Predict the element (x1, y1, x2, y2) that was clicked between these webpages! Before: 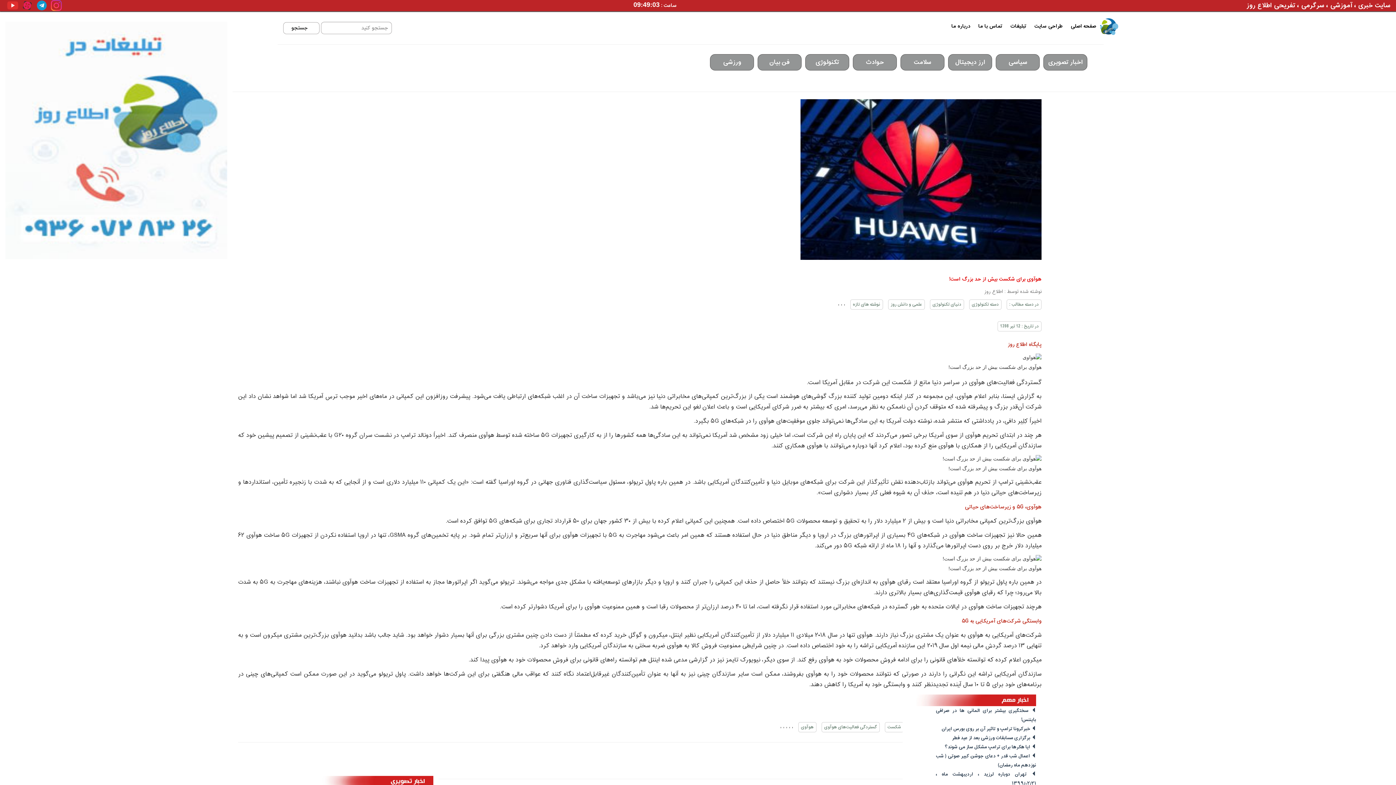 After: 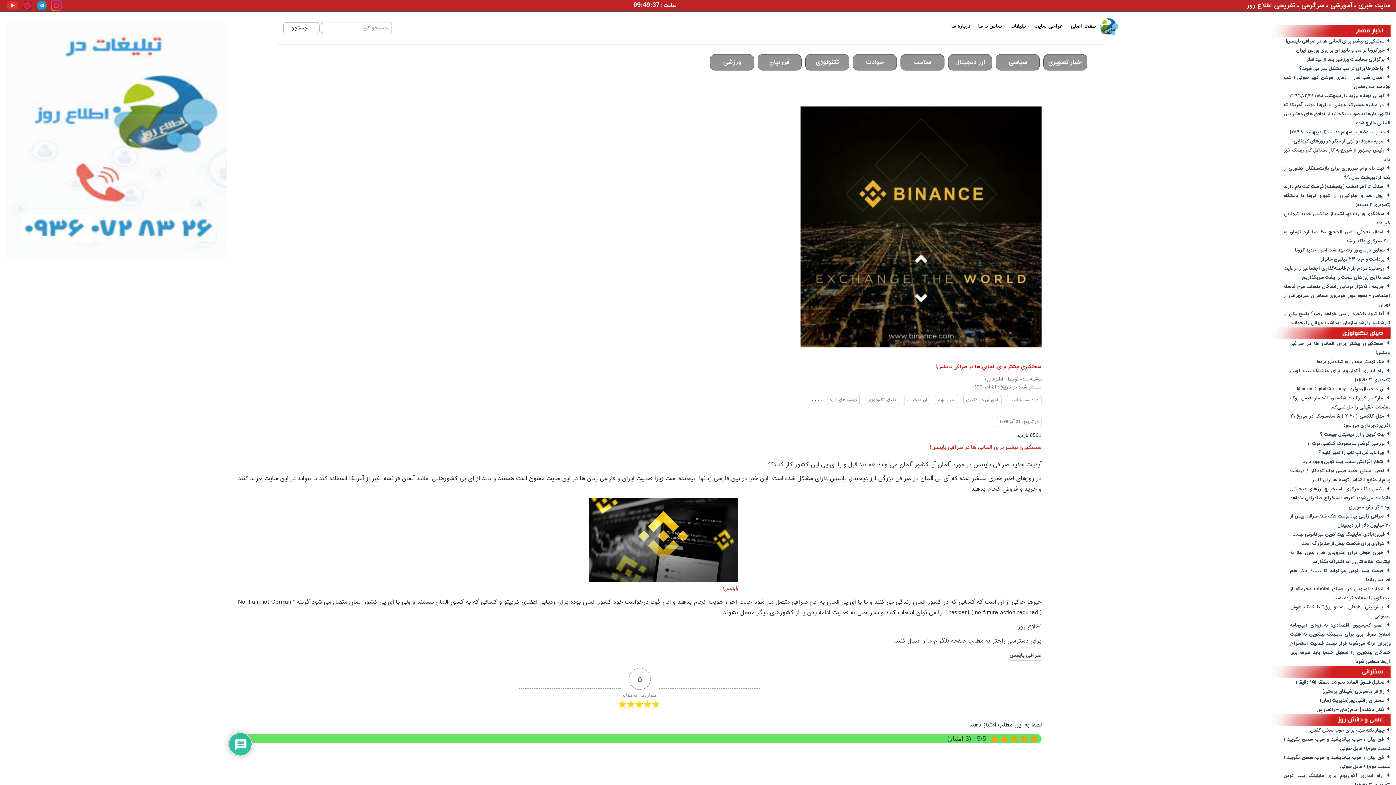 Action: label:  سختگیری بیشتر برای المانی ها در صرافی بایننس! bbox: (935, 706, 1036, 724)